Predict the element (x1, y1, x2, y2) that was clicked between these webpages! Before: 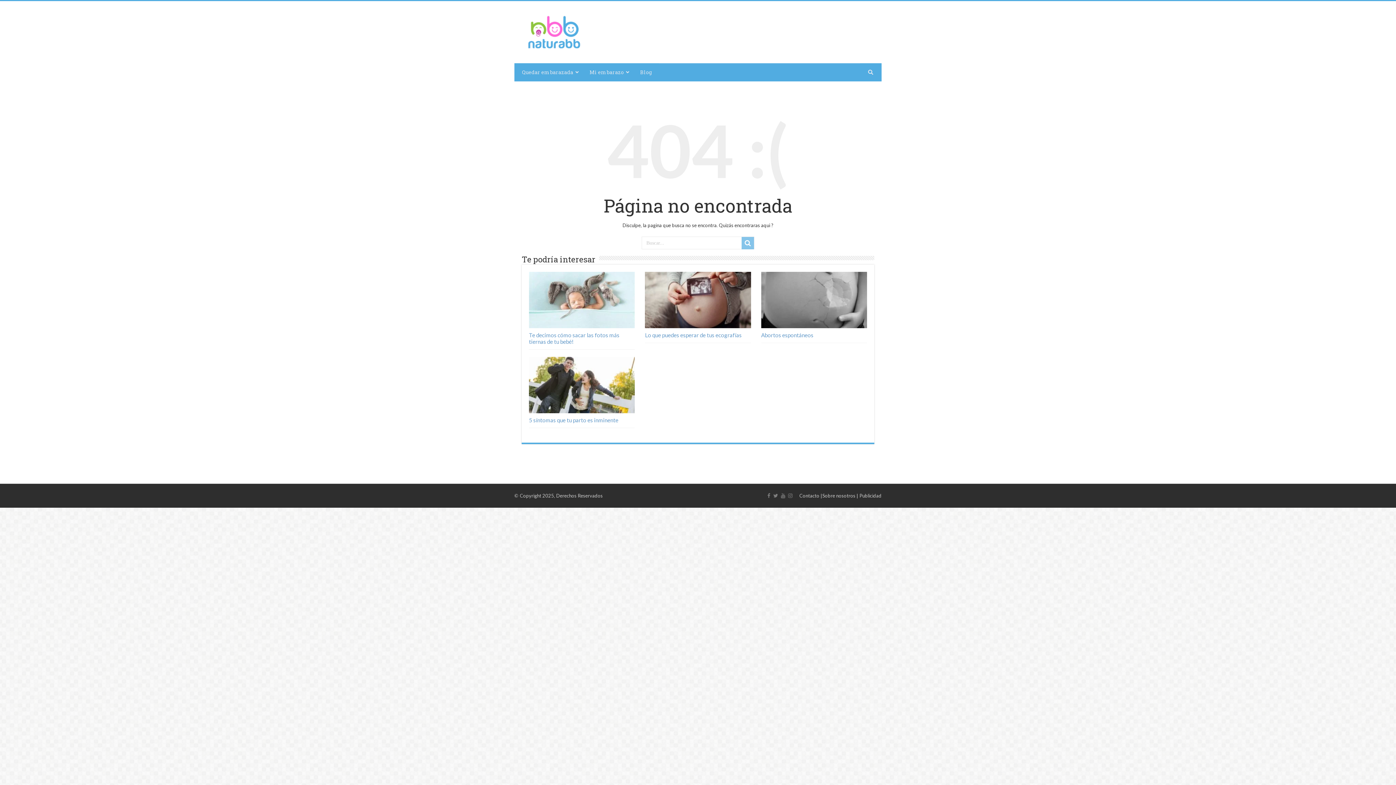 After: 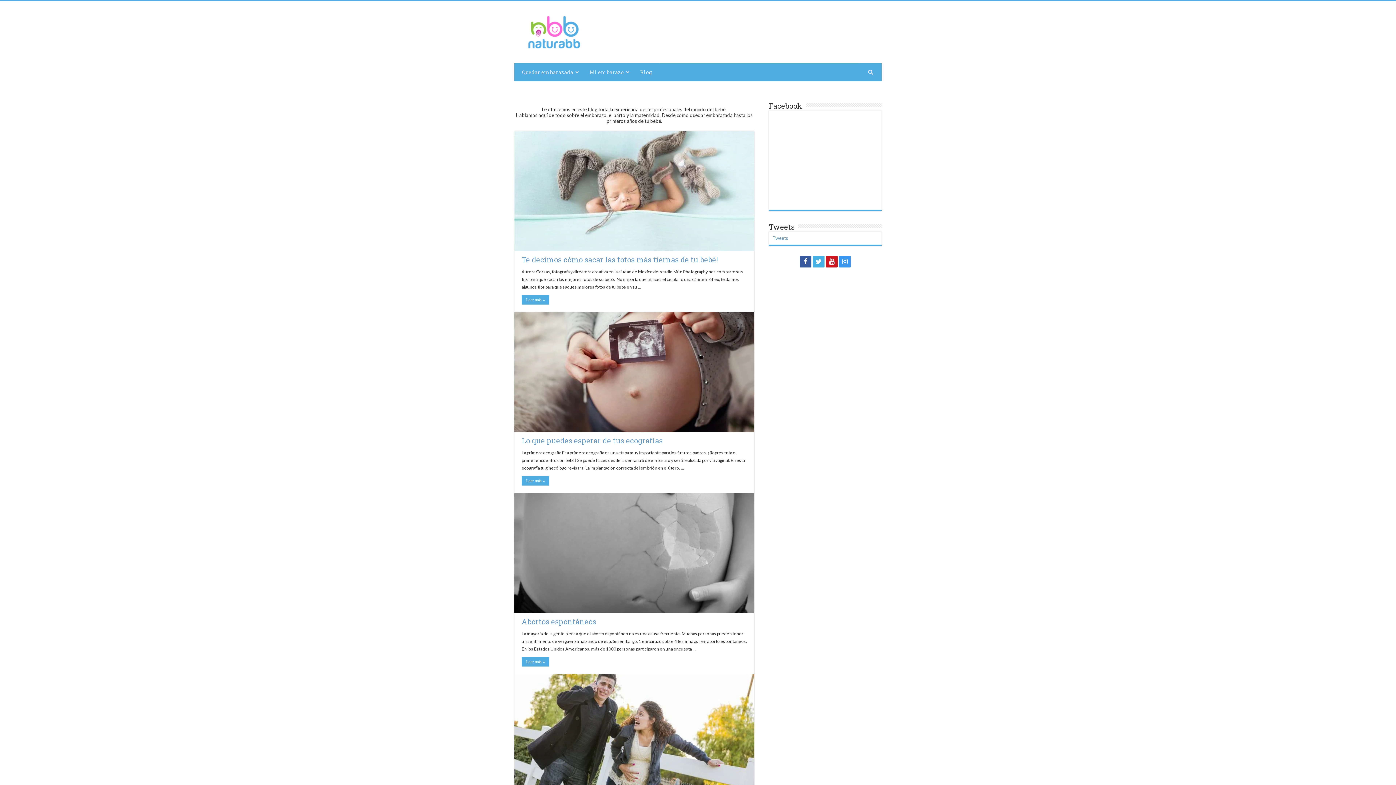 Action: bbox: (633, 63, 659, 81) label: Blog